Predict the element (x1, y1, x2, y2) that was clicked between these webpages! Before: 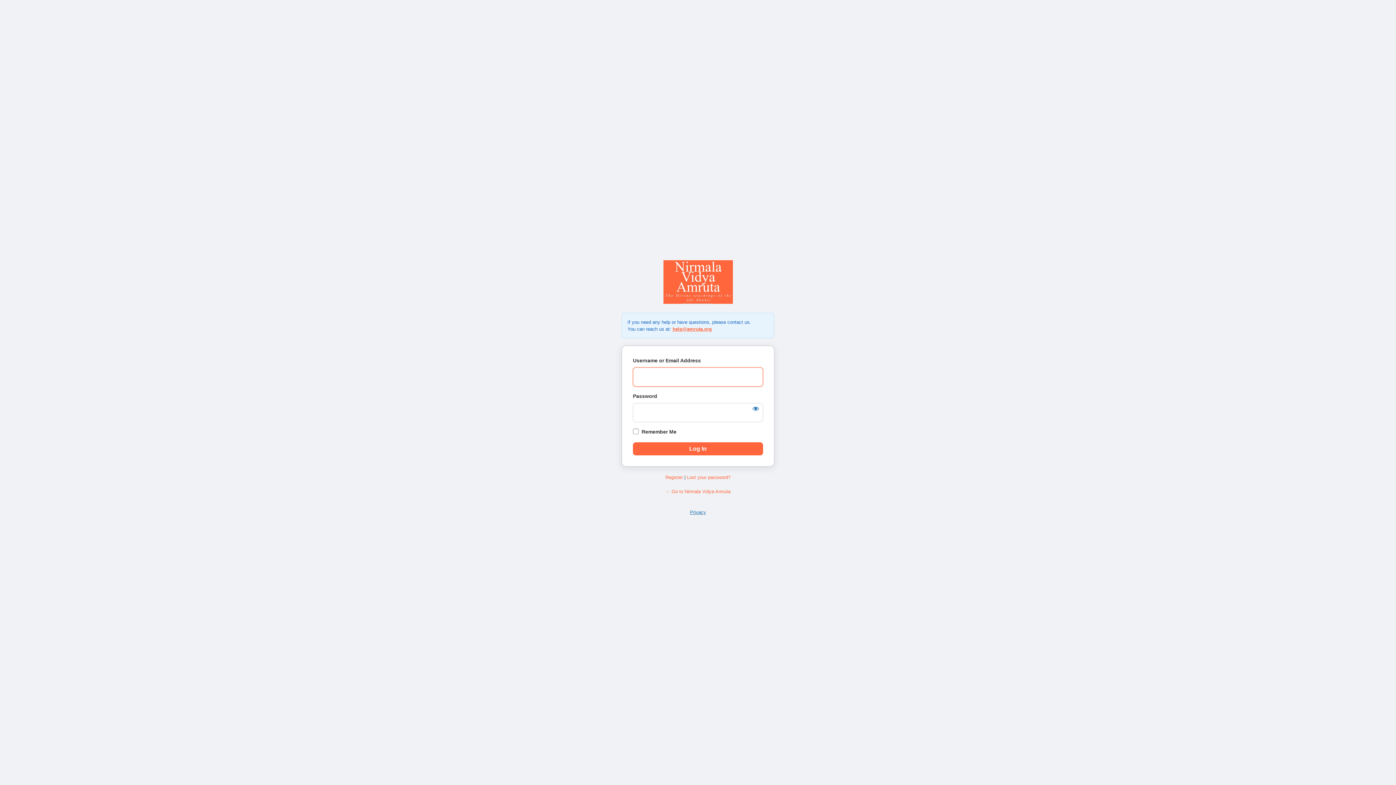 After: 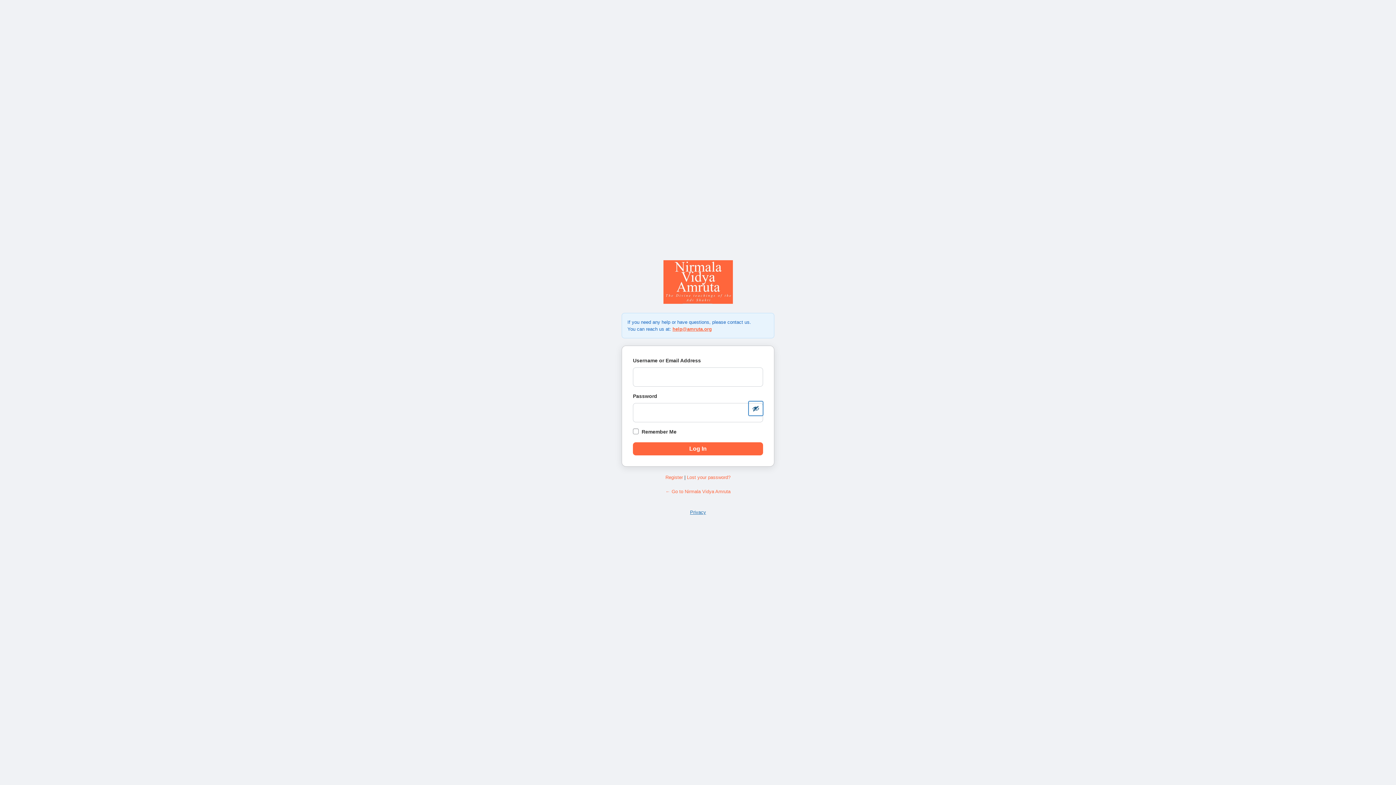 Action: label: Show password bbox: (748, 401, 763, 415)